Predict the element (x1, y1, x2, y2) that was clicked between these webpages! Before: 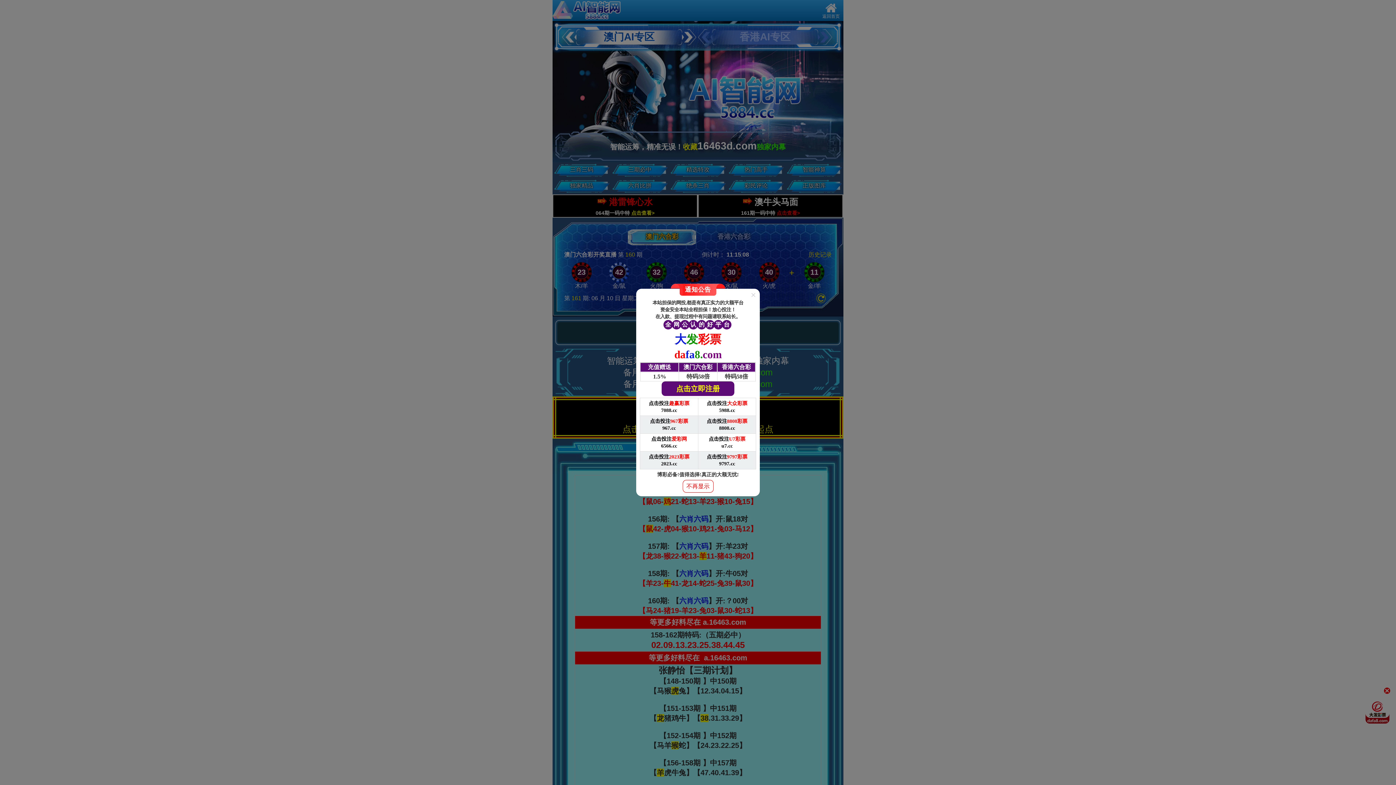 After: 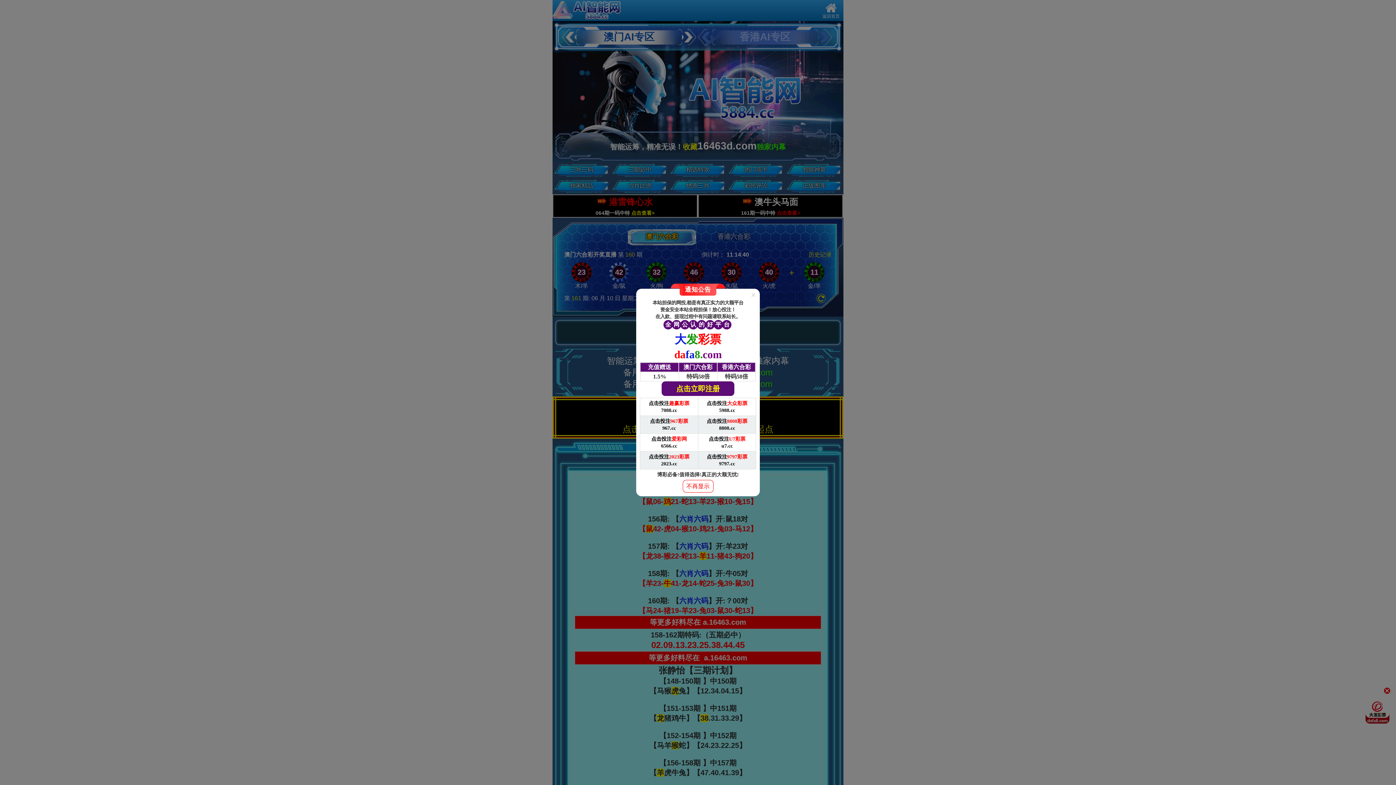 Action: label:  

本站担保的网投,都是有真正实力的大额平台

资金安全本站全程担保！放心投注！

在入款、提现过程中有问题请联系站长。

全
网
公
认
的
好
平
台

大发彩票

dafa8.com

充值赠送	澳门六合彩	香港六合彩
1.5%	特码58倍	特码58倍

点击立即注册 bbox: (636, 292, 760, 396)